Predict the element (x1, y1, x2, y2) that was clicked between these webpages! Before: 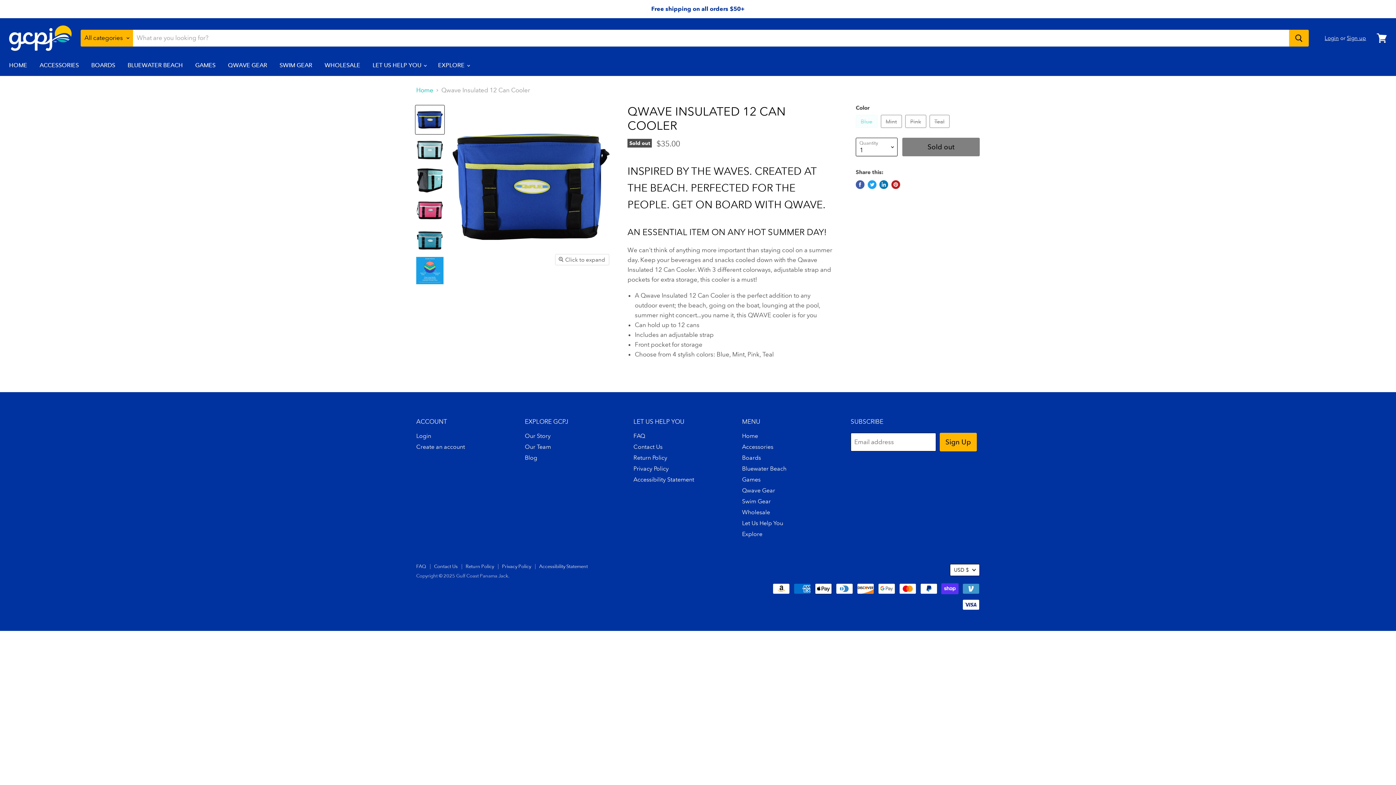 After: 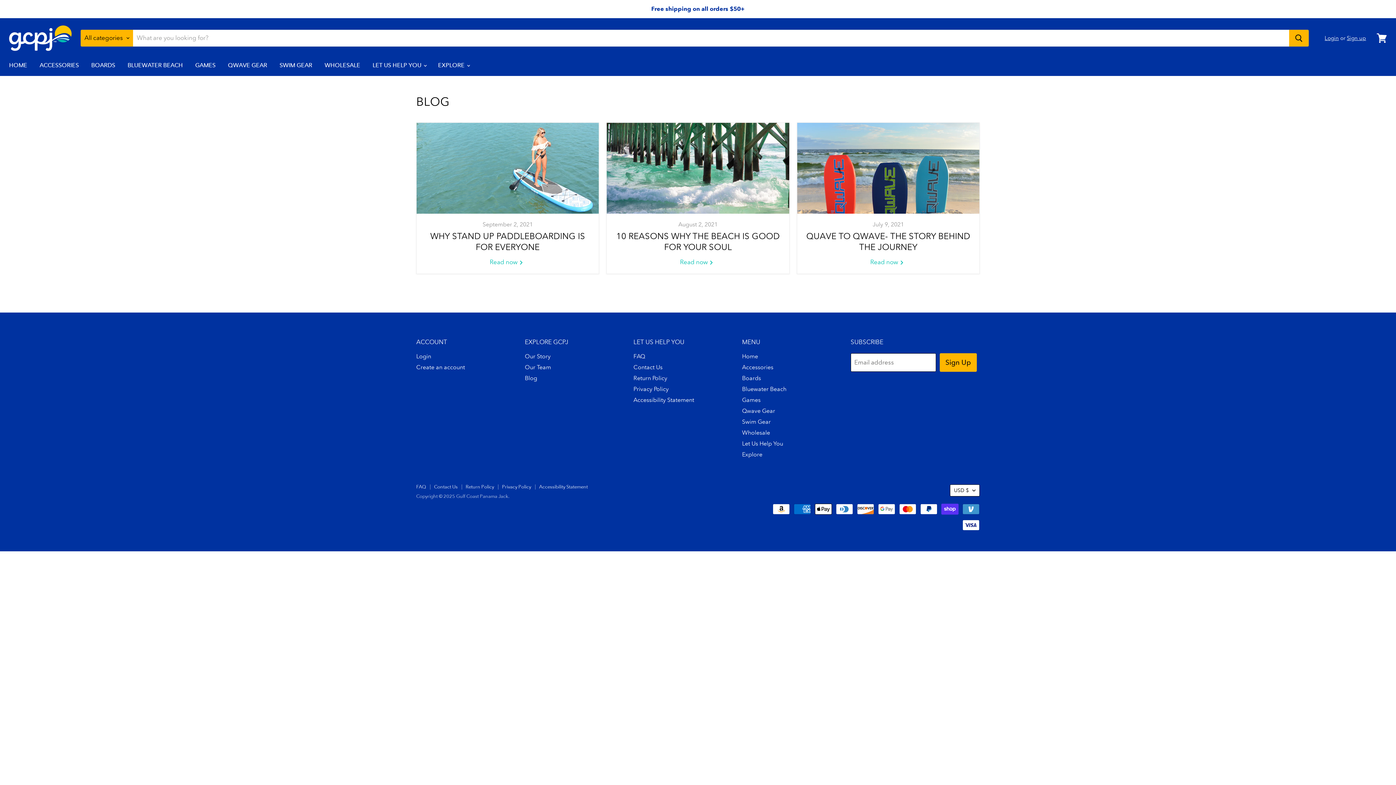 Action: bbox: (525, 454, 537, 461) label: Blog